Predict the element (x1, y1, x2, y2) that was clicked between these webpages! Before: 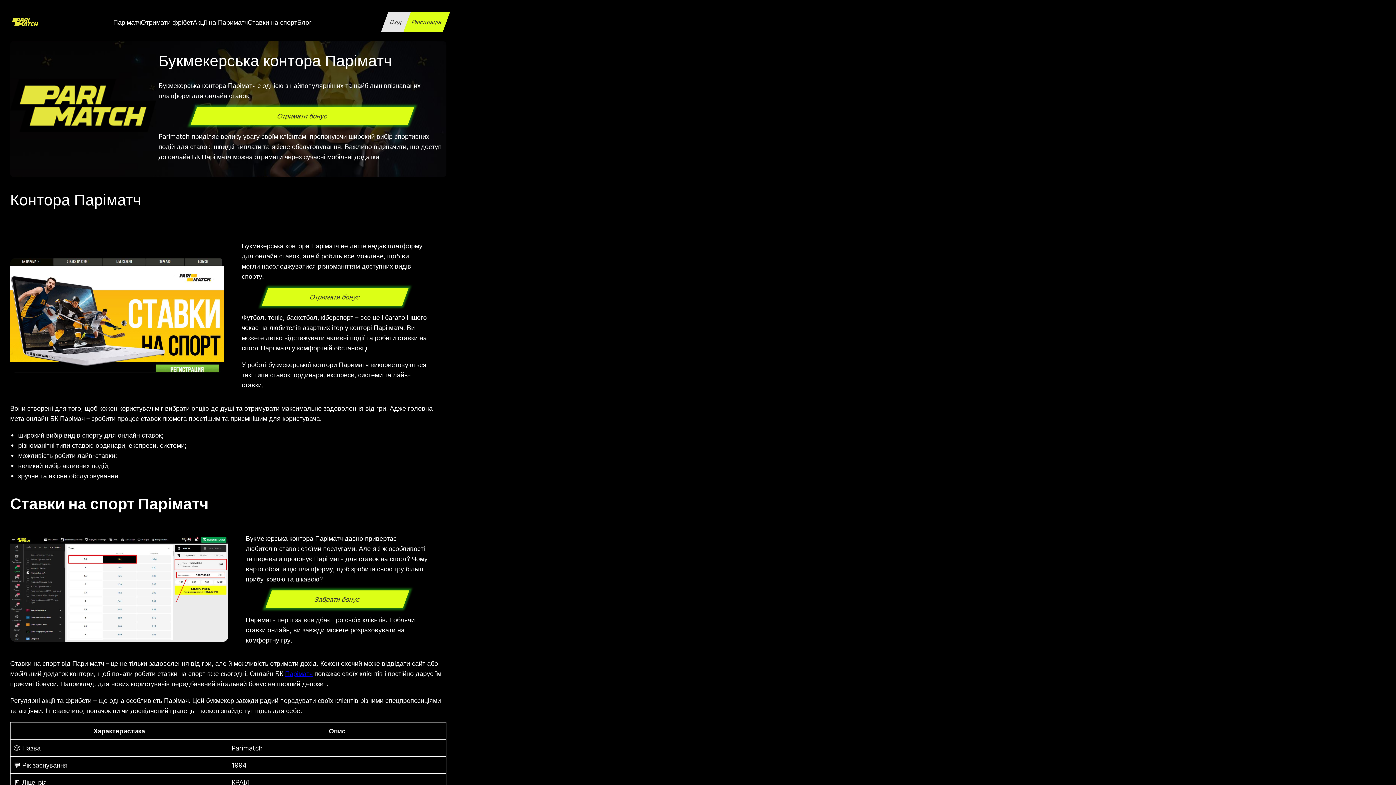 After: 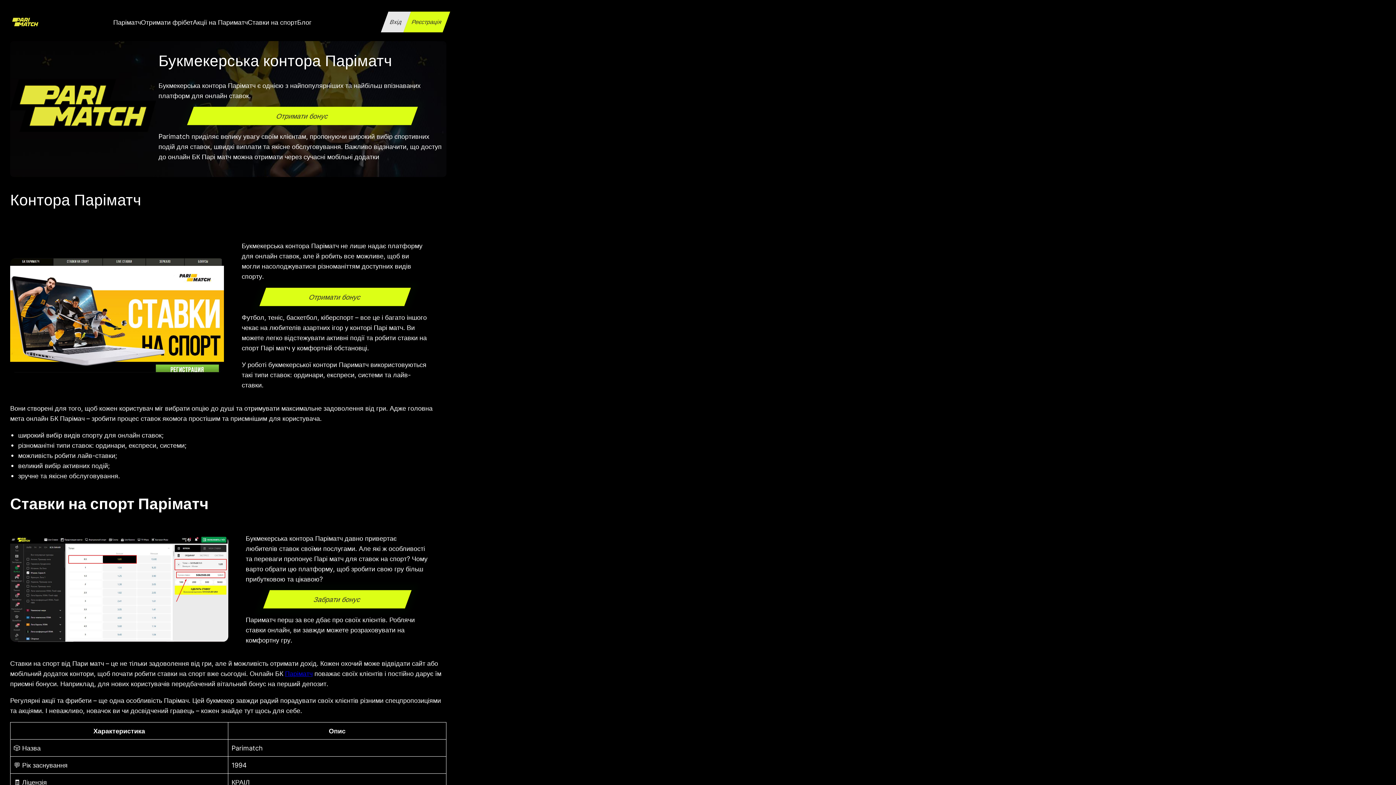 Action: bbox: (10, 14, 40, 29)